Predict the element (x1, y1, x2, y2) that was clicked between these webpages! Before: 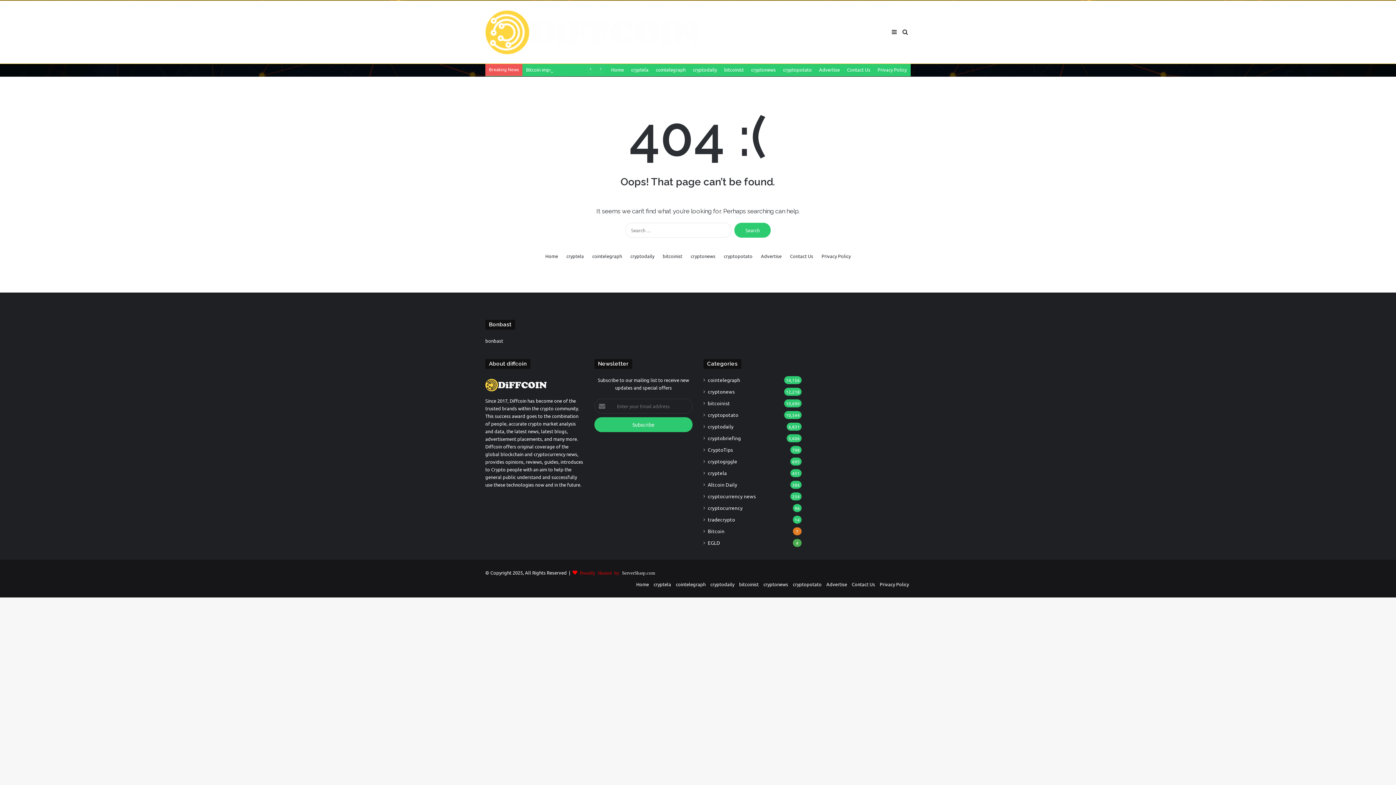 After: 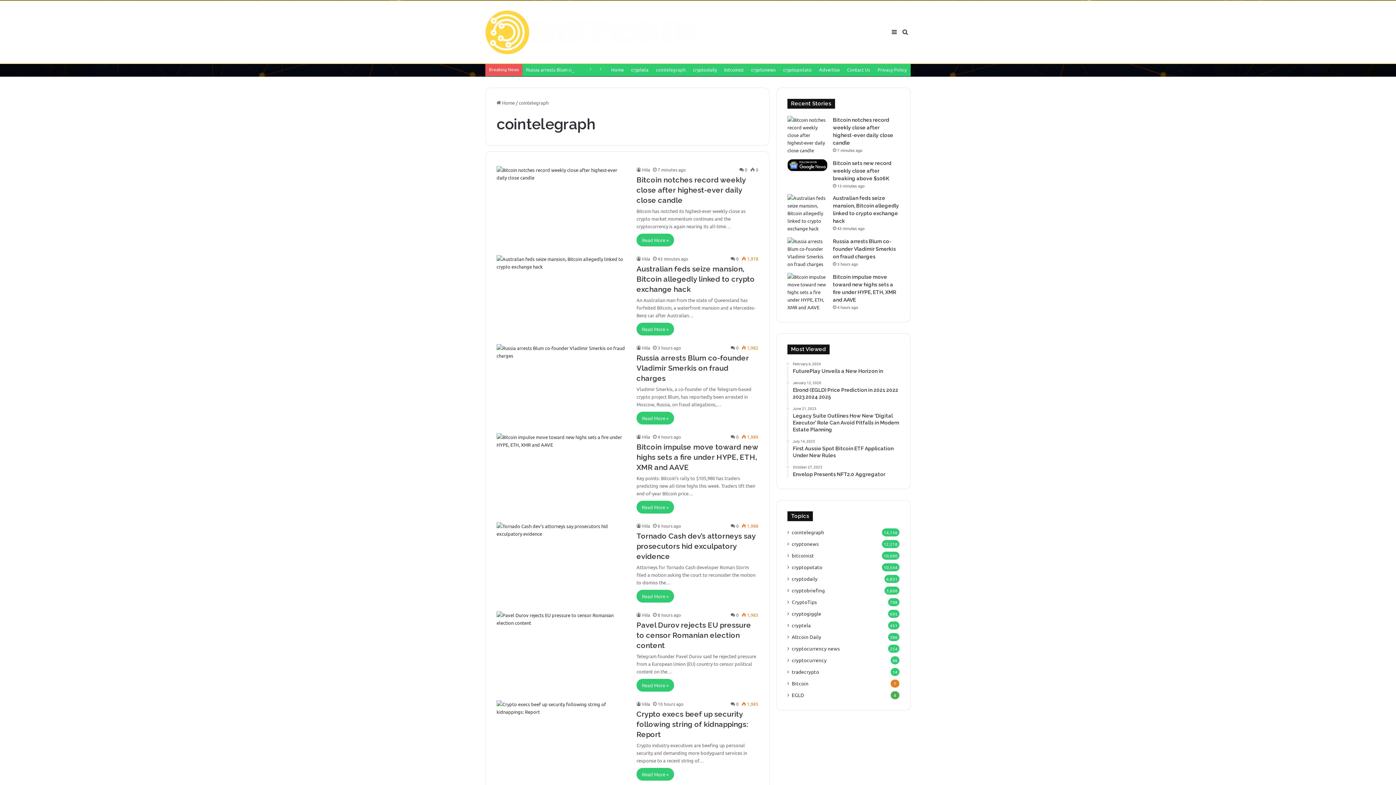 Action: bbox: (708, 376, 740, 384) label: cointelegraph